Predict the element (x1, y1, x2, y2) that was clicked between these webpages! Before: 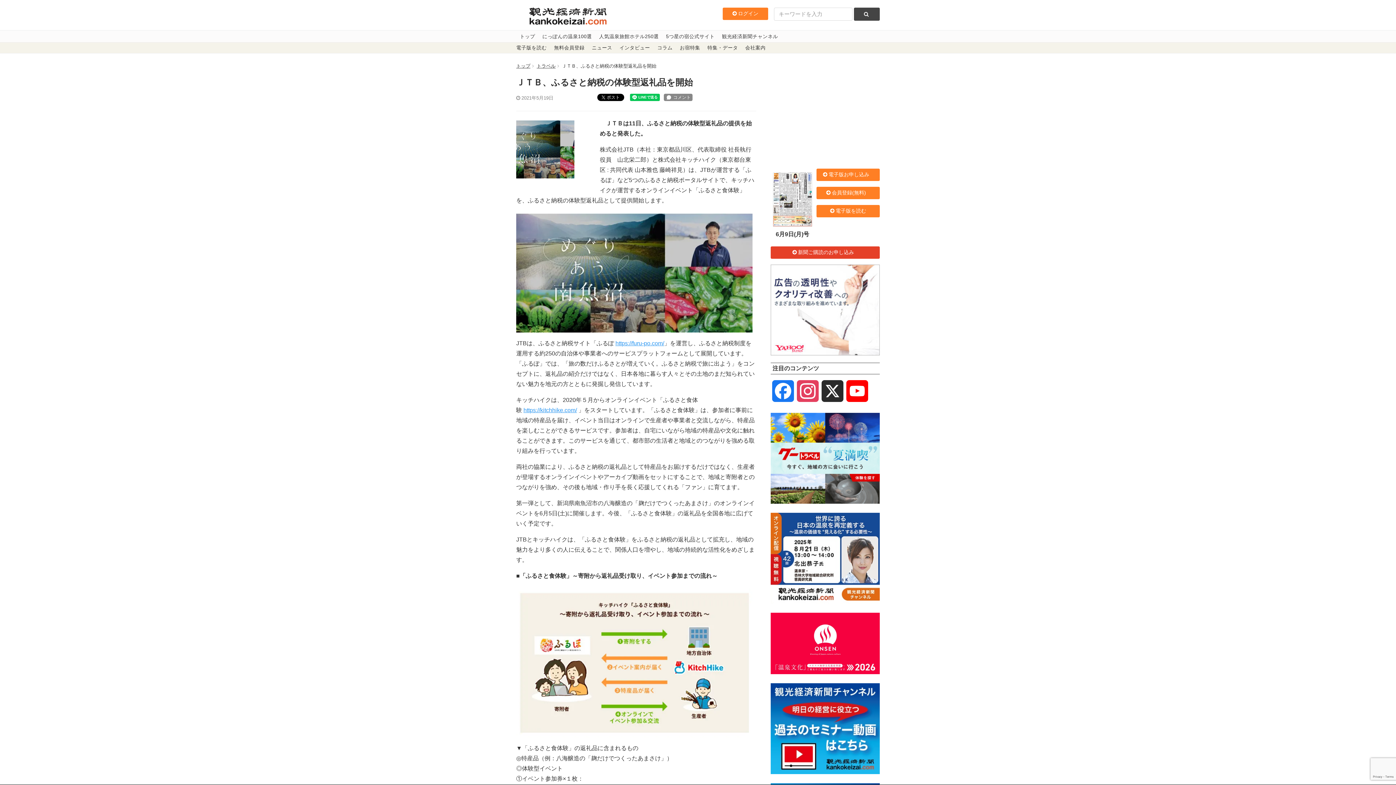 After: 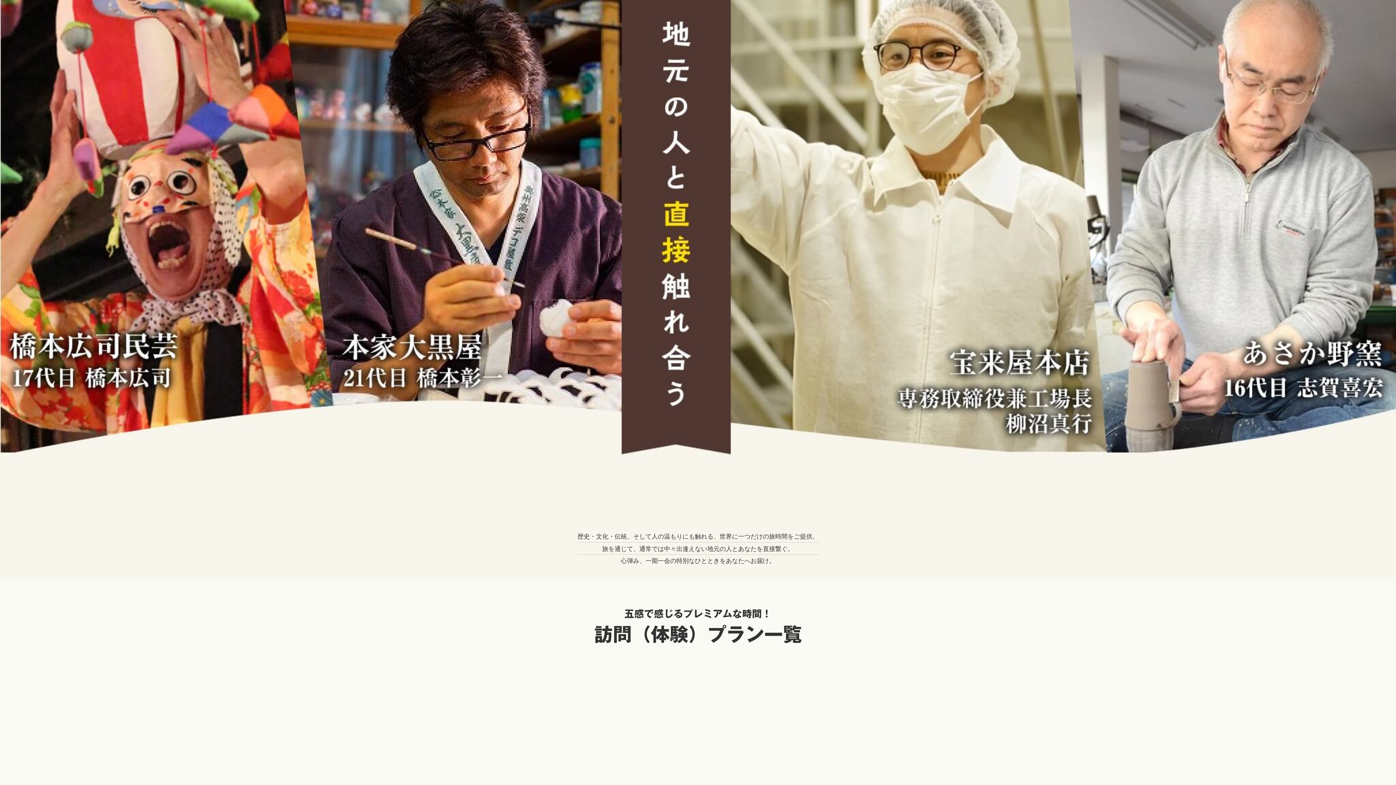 Action: bbox: (770, 413, 880, 419)